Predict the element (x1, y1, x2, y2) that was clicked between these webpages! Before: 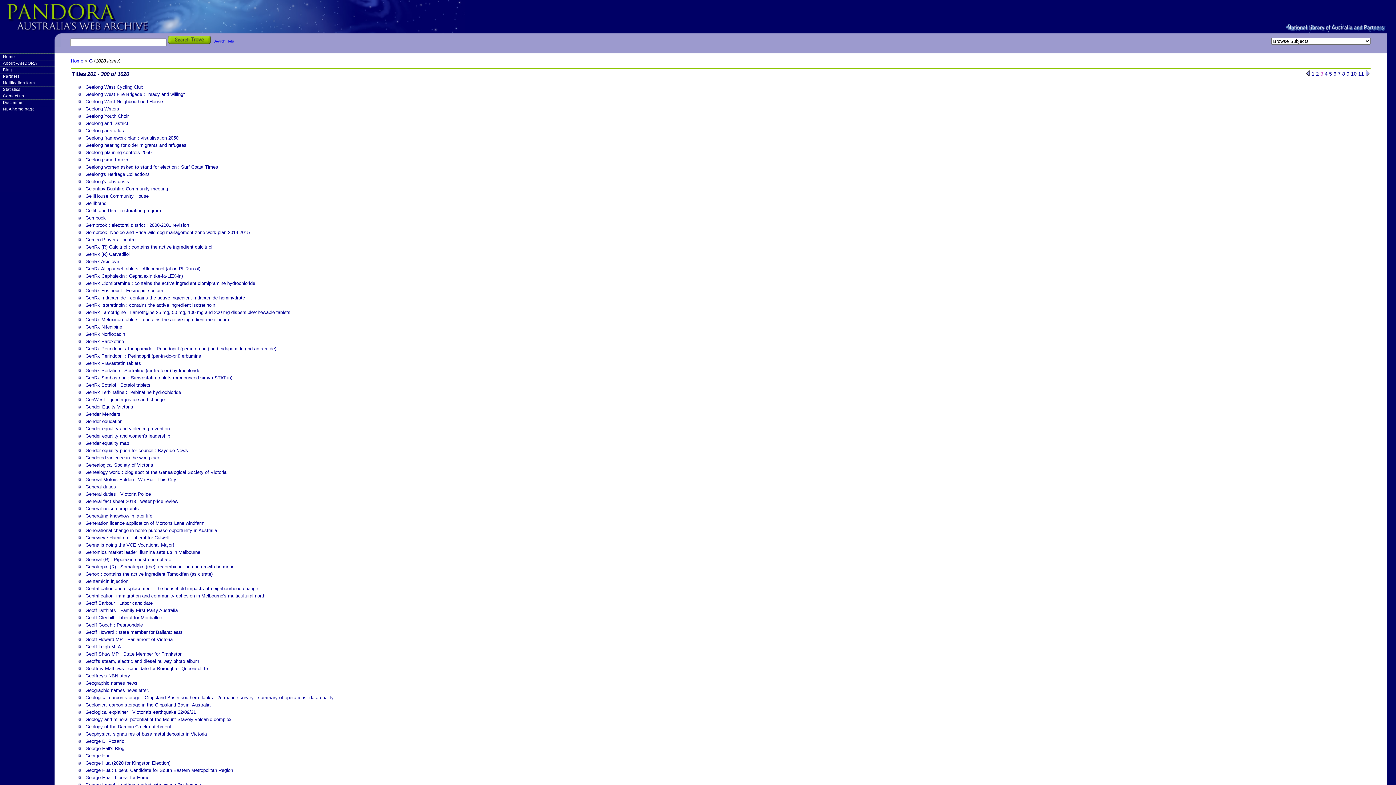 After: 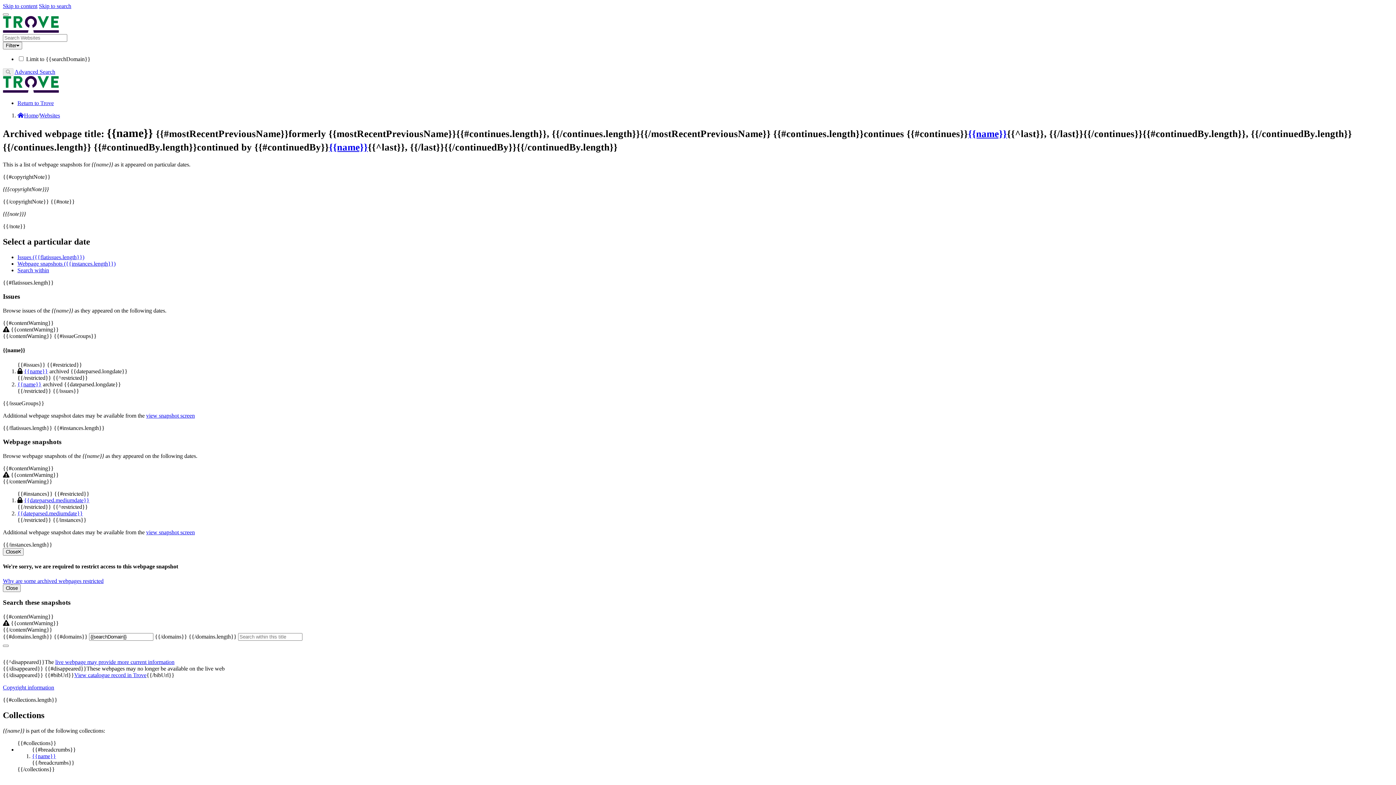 Action: label: General duties bbox: (85, 484, 116, 489)